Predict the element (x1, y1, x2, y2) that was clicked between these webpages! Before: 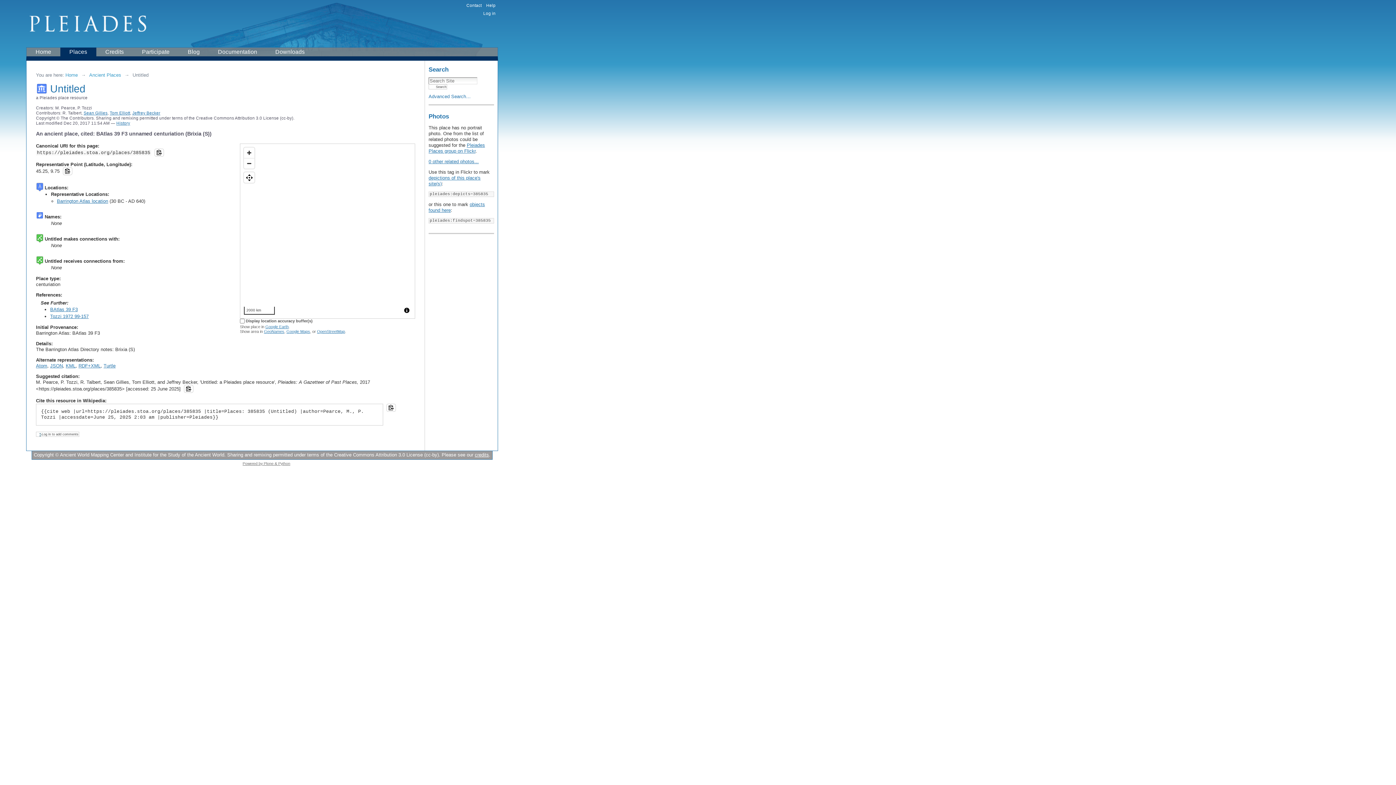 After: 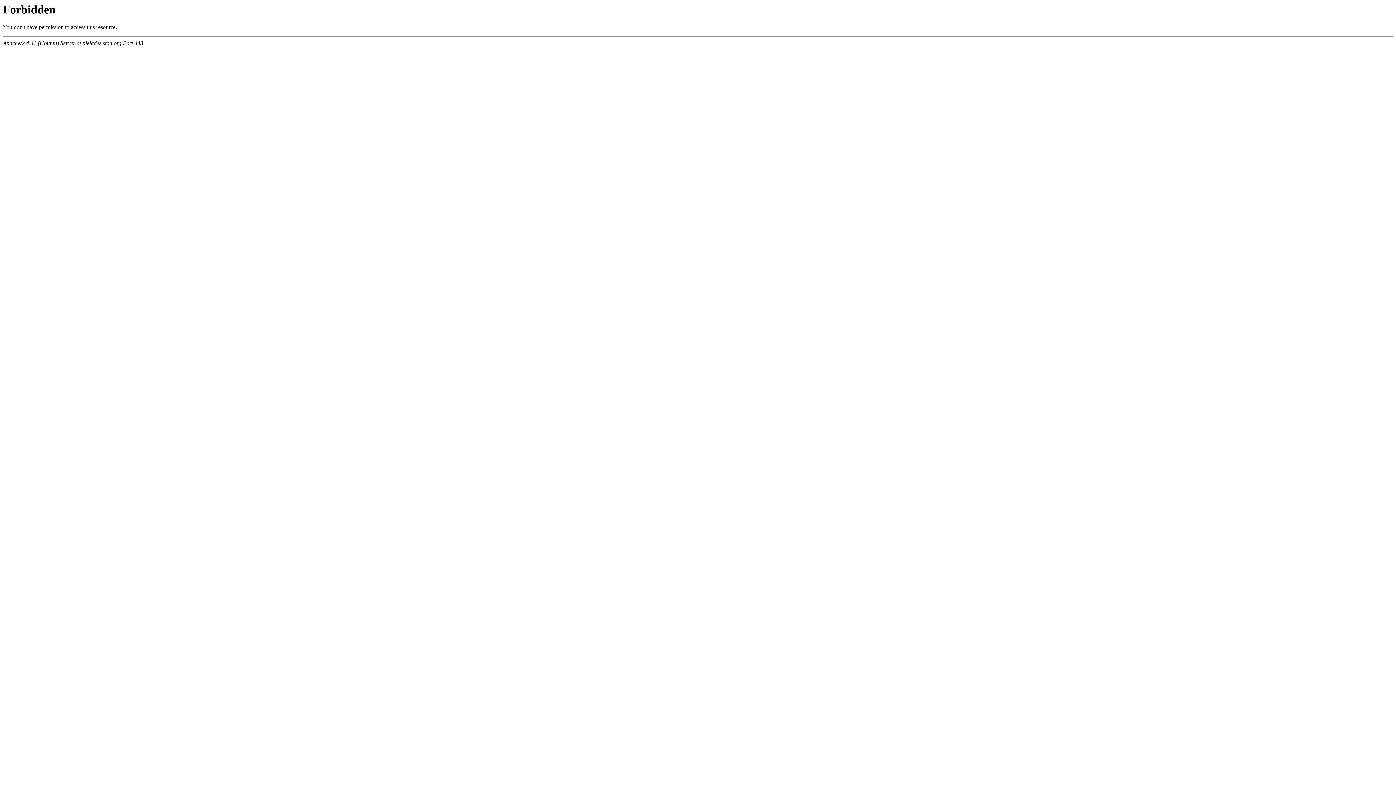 Action: bbox: (428, 93, 470, 99) label: Advanced Search…